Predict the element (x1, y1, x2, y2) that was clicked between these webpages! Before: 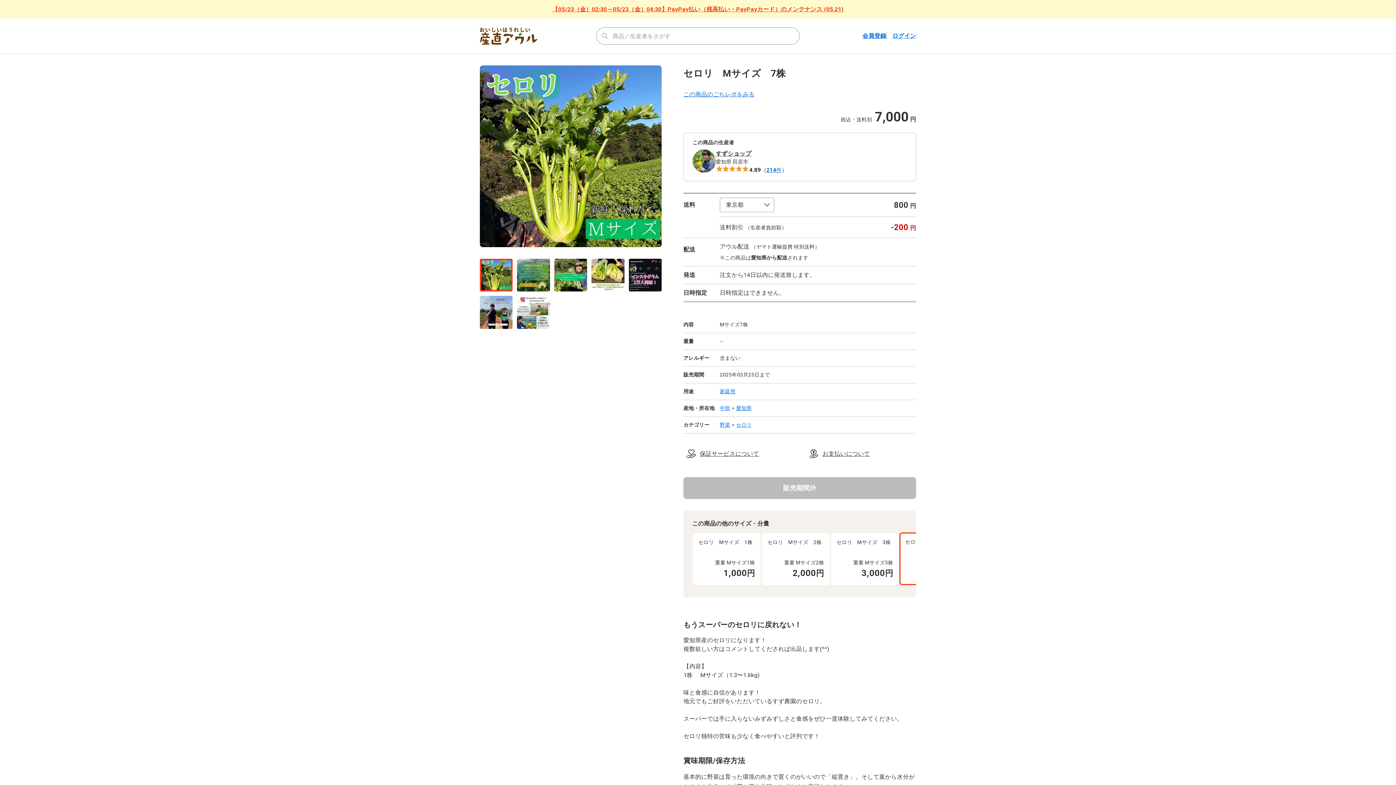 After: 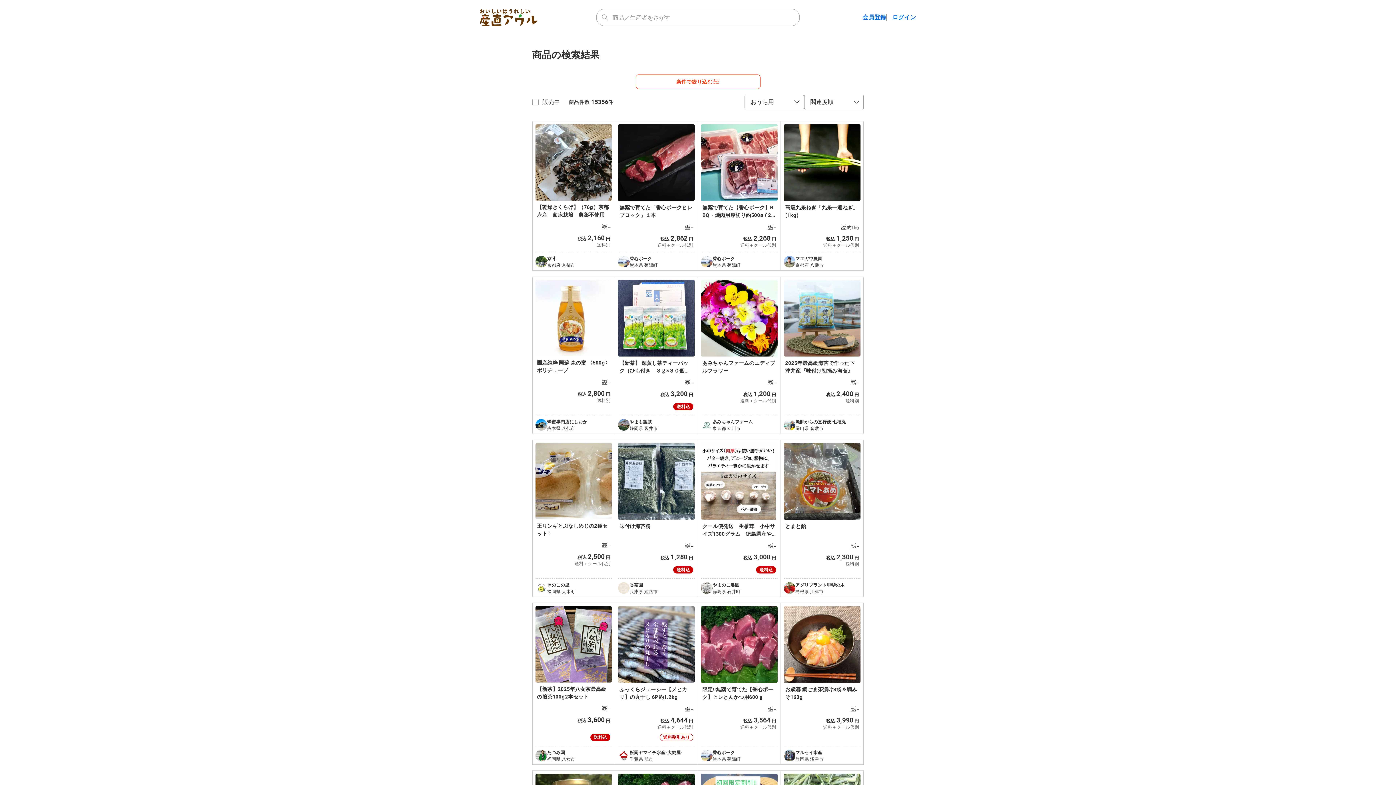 Action: label: 家庭用 bbox: (719, 388, 735, 394)